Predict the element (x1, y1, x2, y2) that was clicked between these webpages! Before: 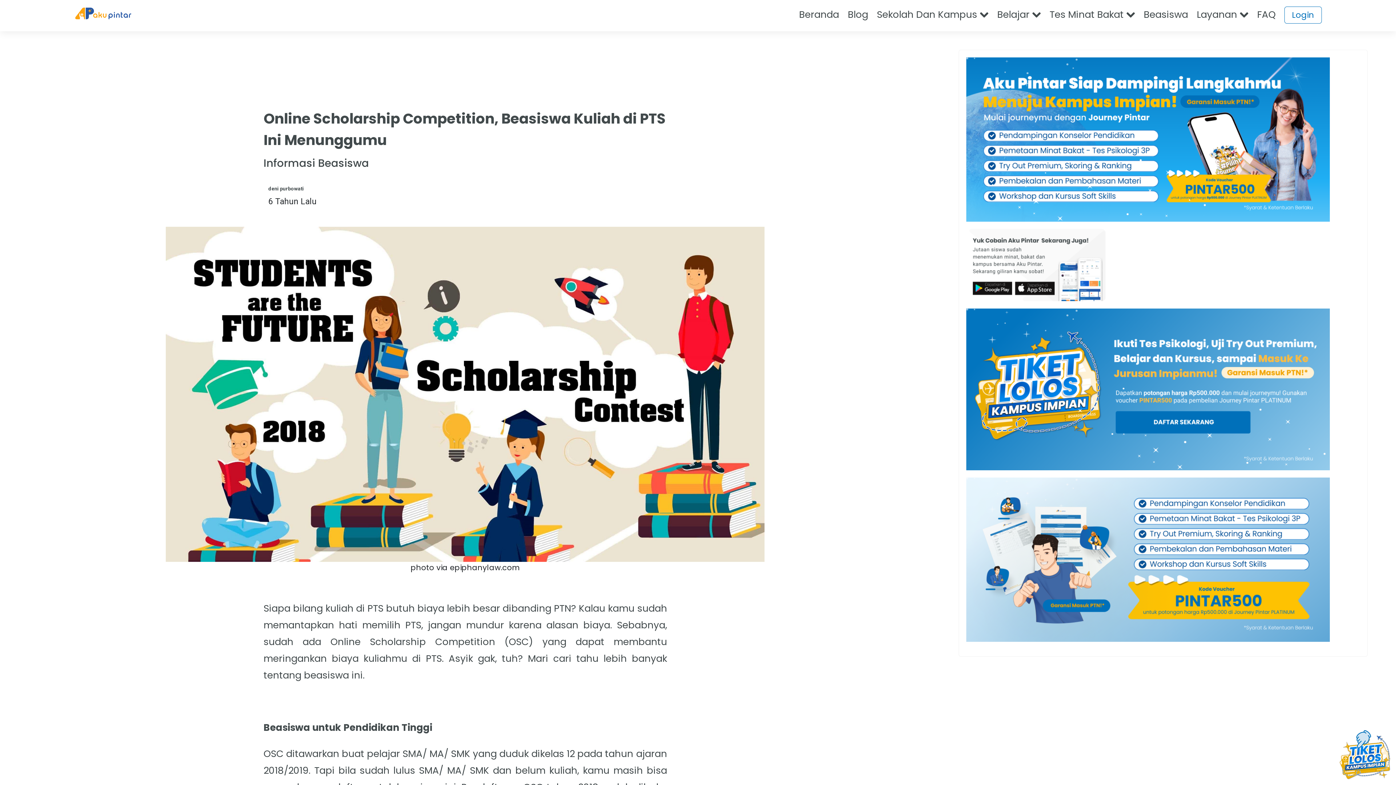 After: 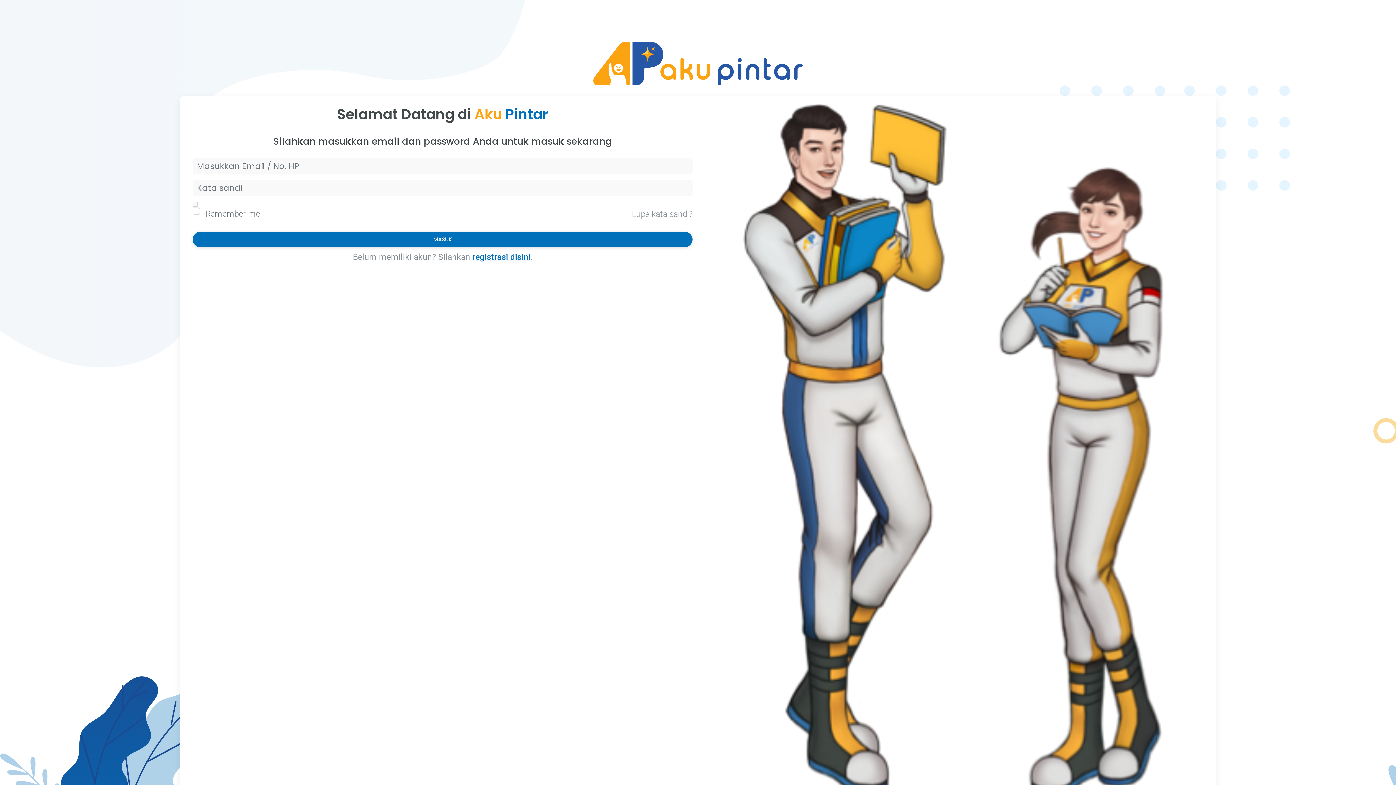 Action: bbox: (1280, 8, 1326, 21) label: Login